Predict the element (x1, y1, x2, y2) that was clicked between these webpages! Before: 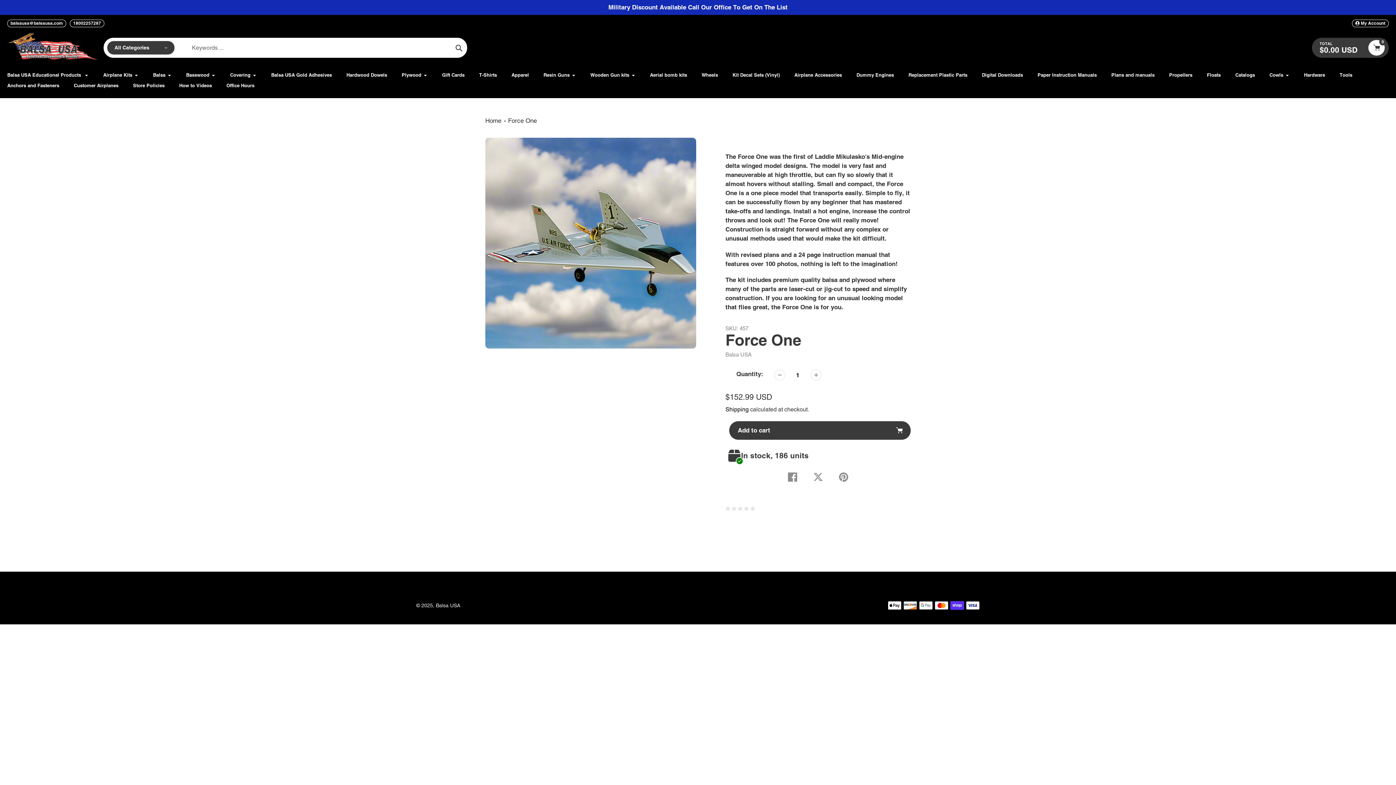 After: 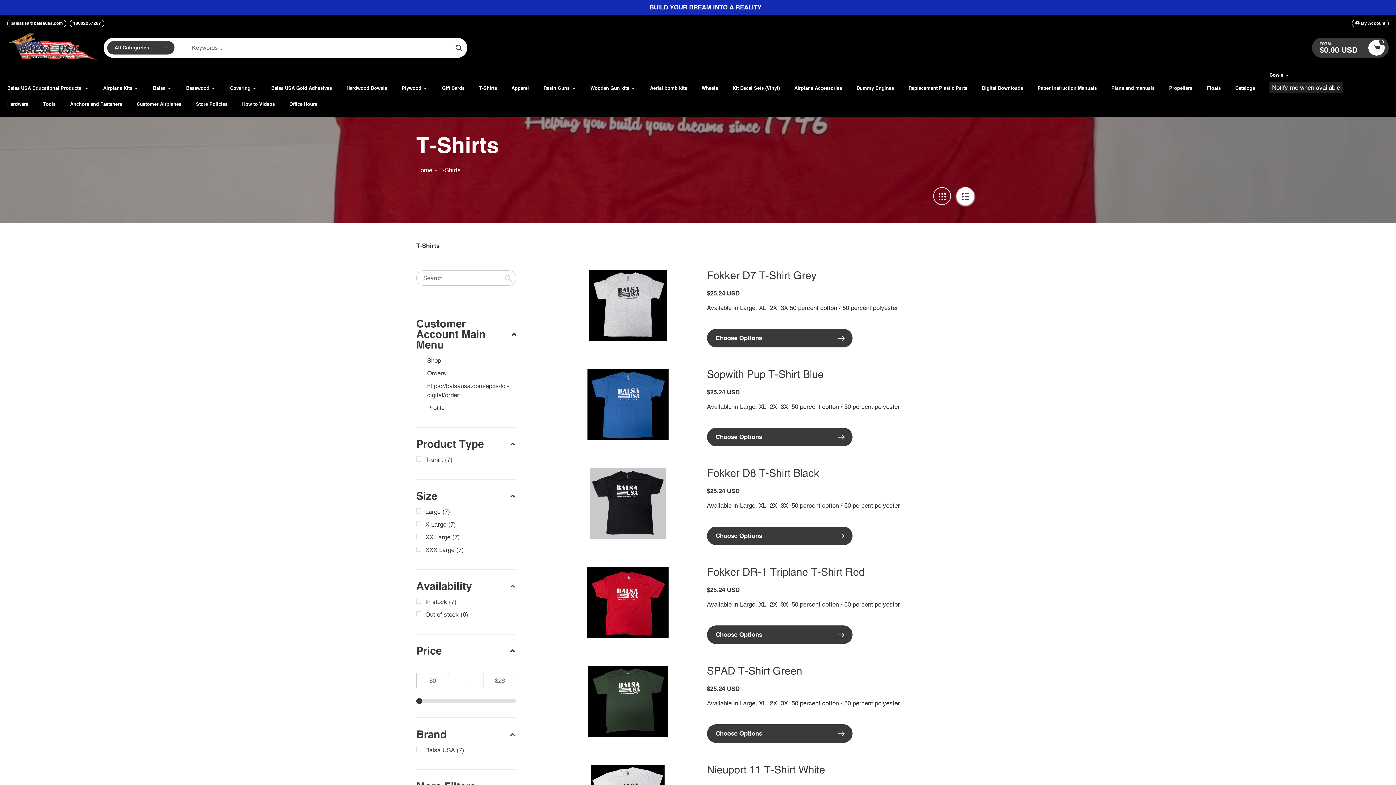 Action: bbox: (479, 71, 497, 78) label: T-Shirts